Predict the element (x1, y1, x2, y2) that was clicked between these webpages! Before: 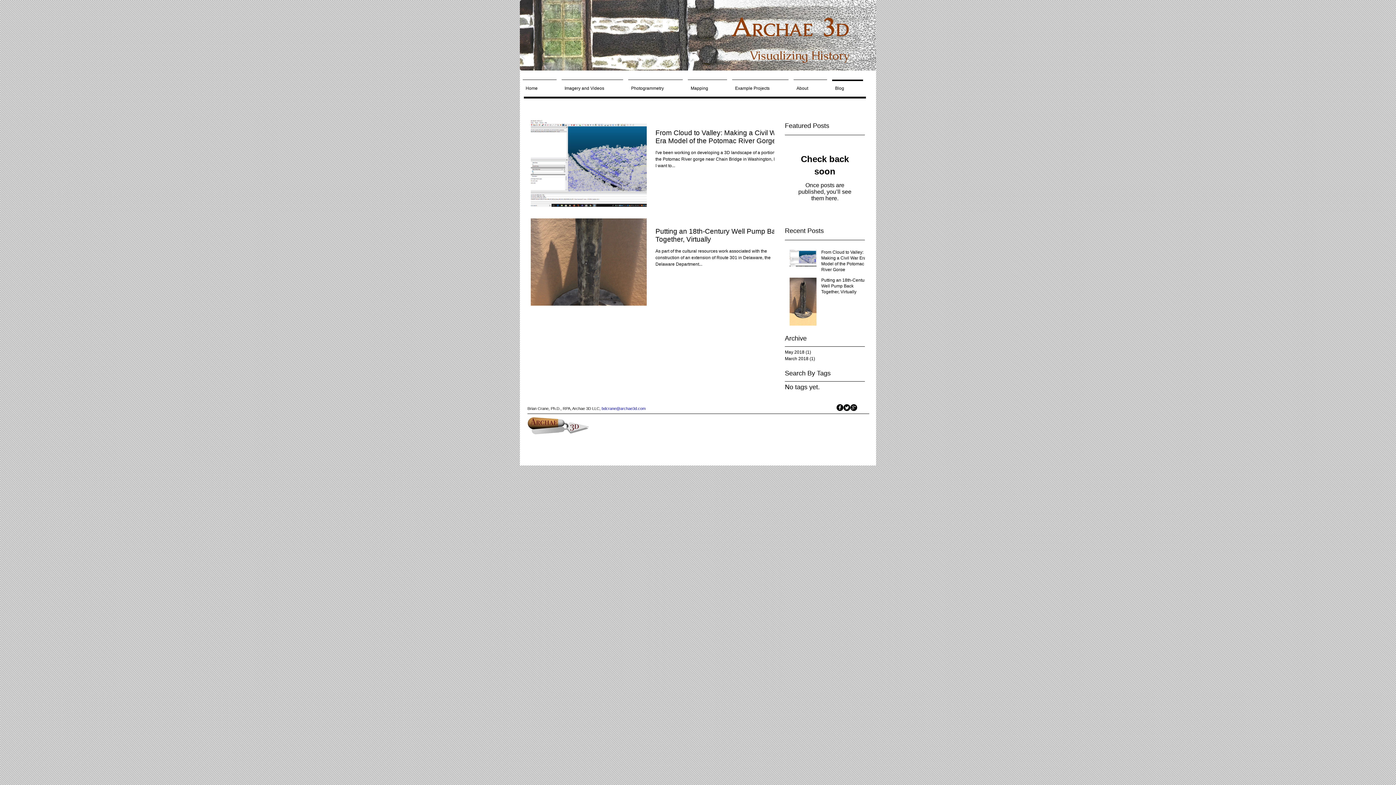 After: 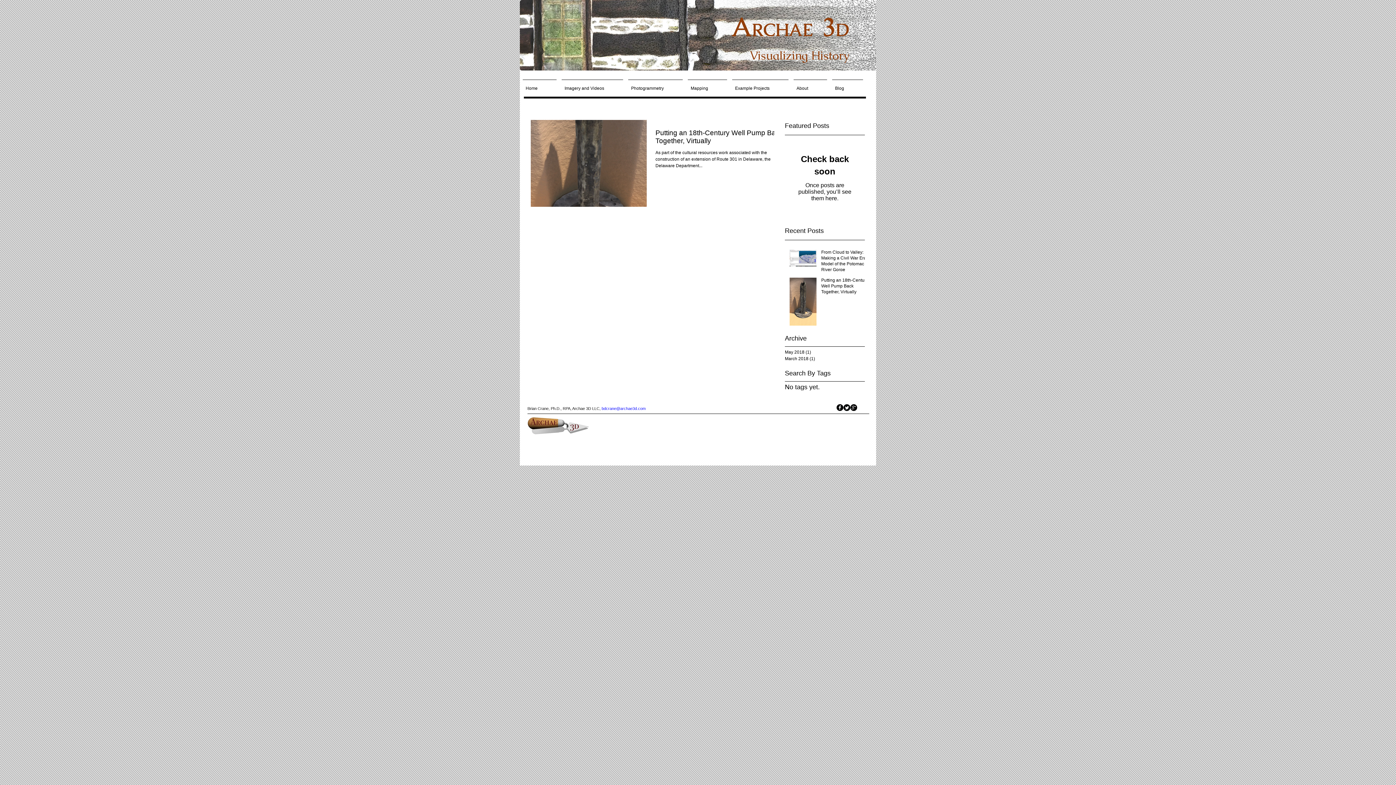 Action: bbox: (785, 355, 861, 362) label: March 2018 (1)
1 post